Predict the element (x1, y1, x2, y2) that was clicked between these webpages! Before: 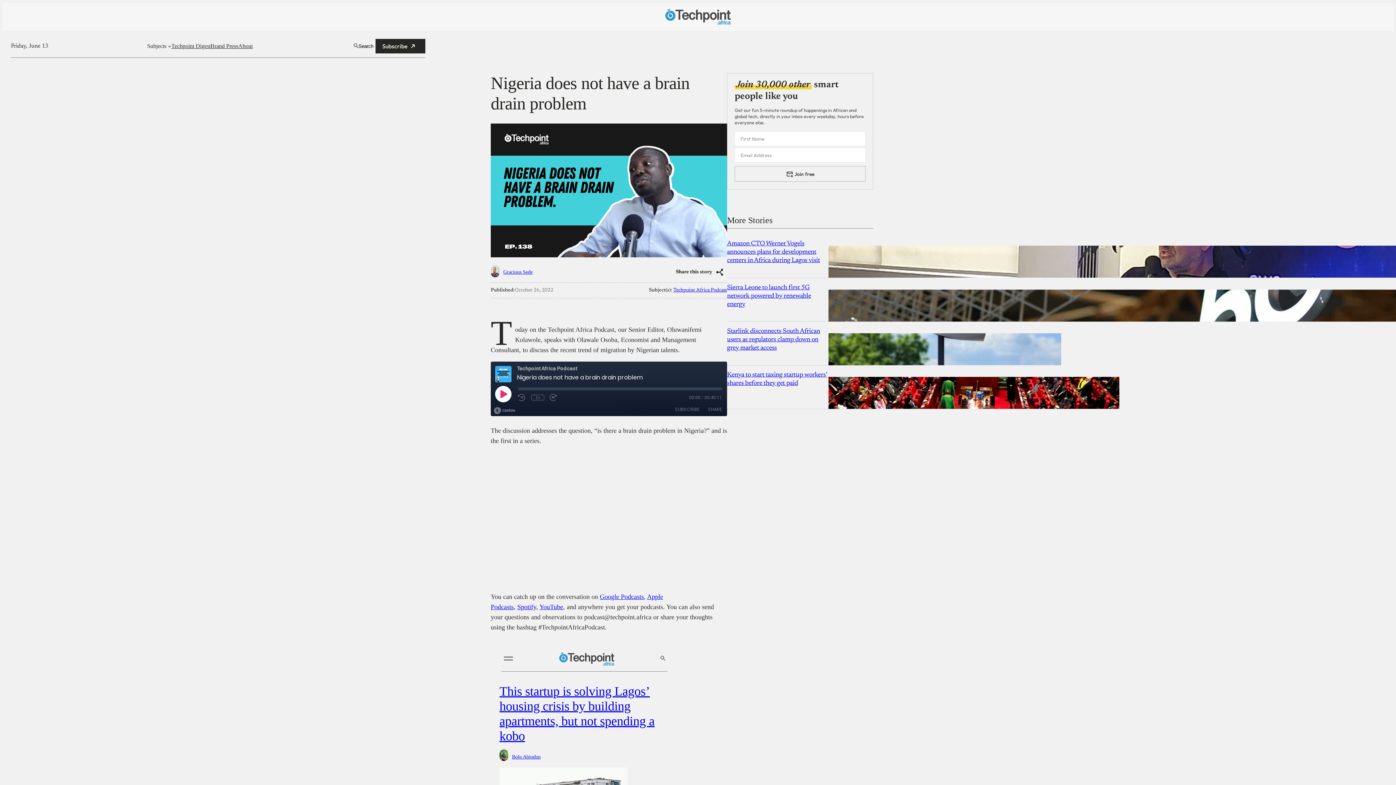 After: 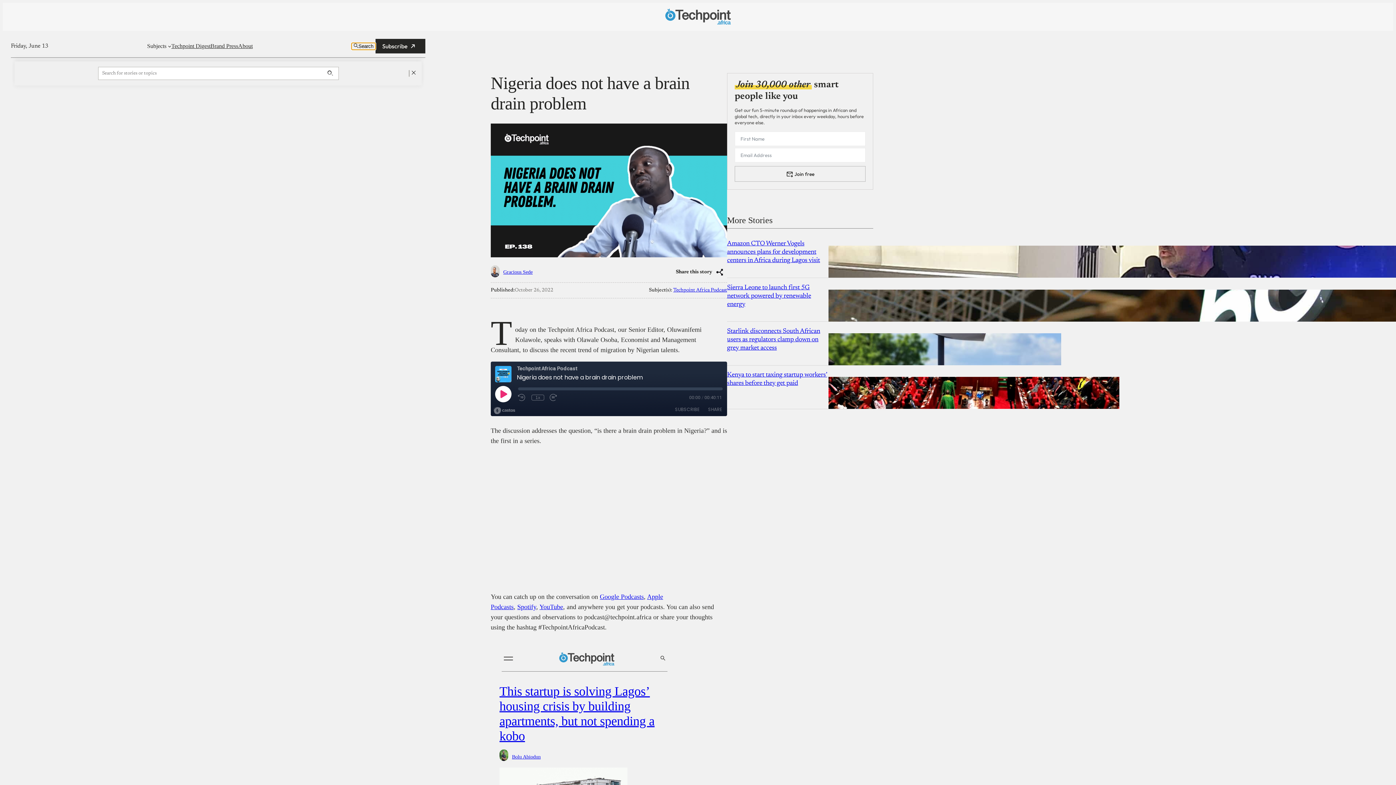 Action: bbox: (351, 42, 375, 49) label: Search